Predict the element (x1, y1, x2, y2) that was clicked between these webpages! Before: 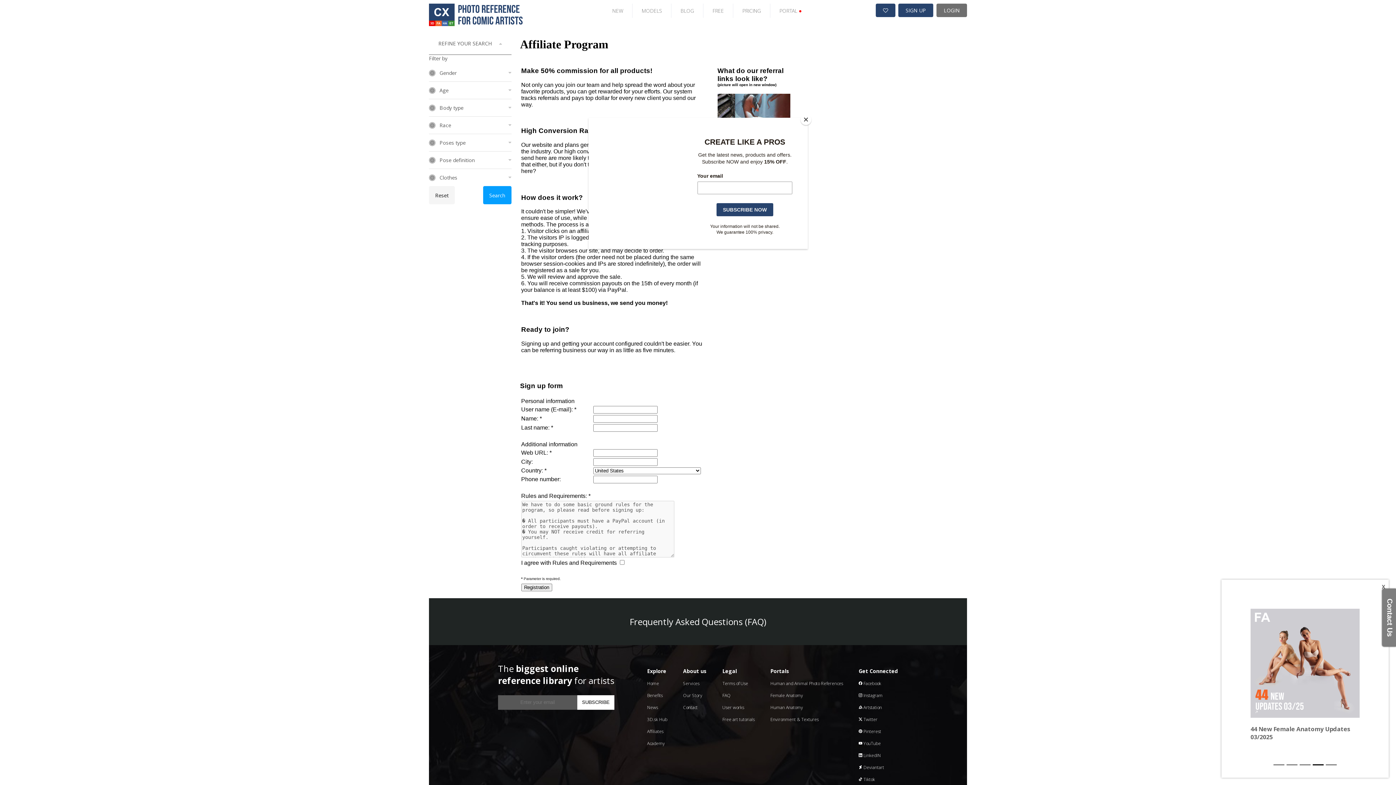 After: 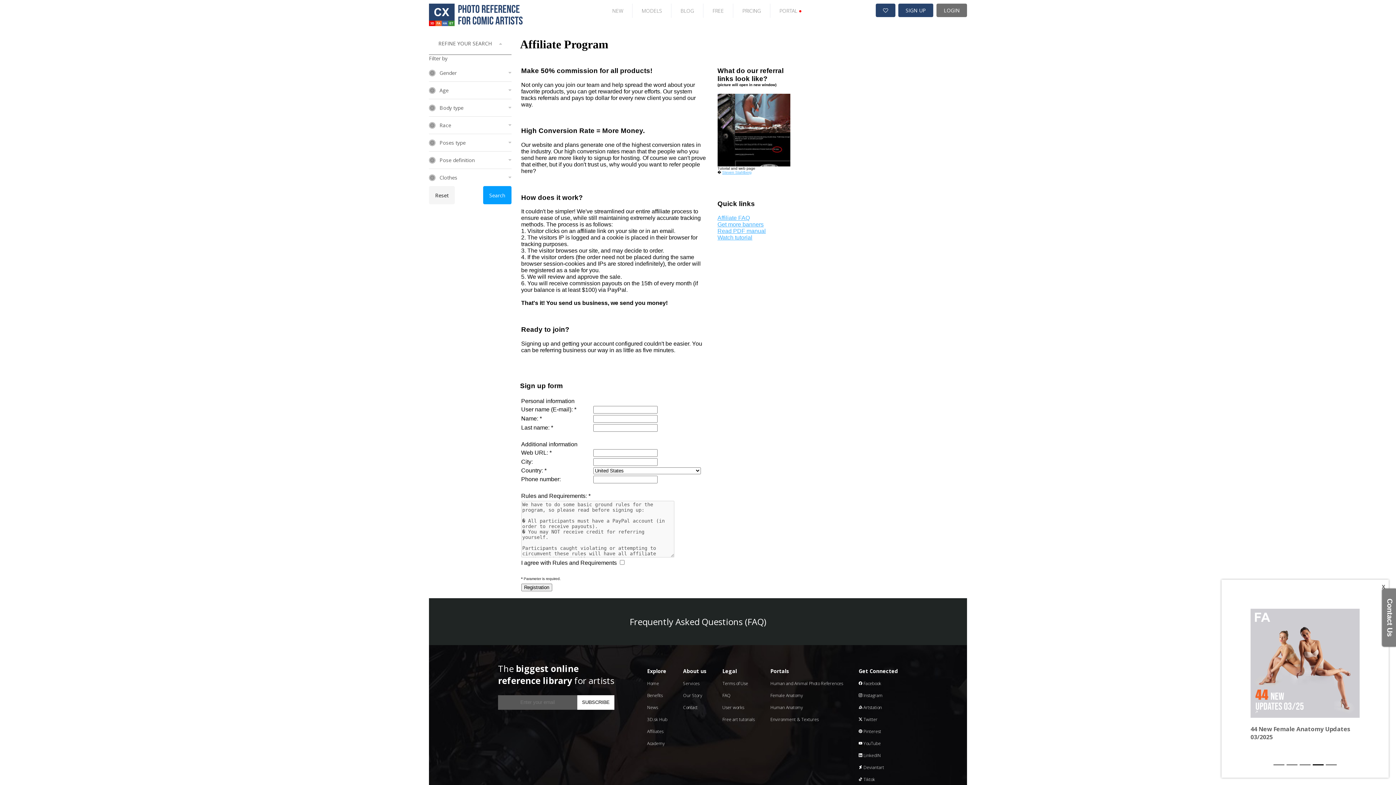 Action: bbox: (800, 114, 811, 125) label: Close